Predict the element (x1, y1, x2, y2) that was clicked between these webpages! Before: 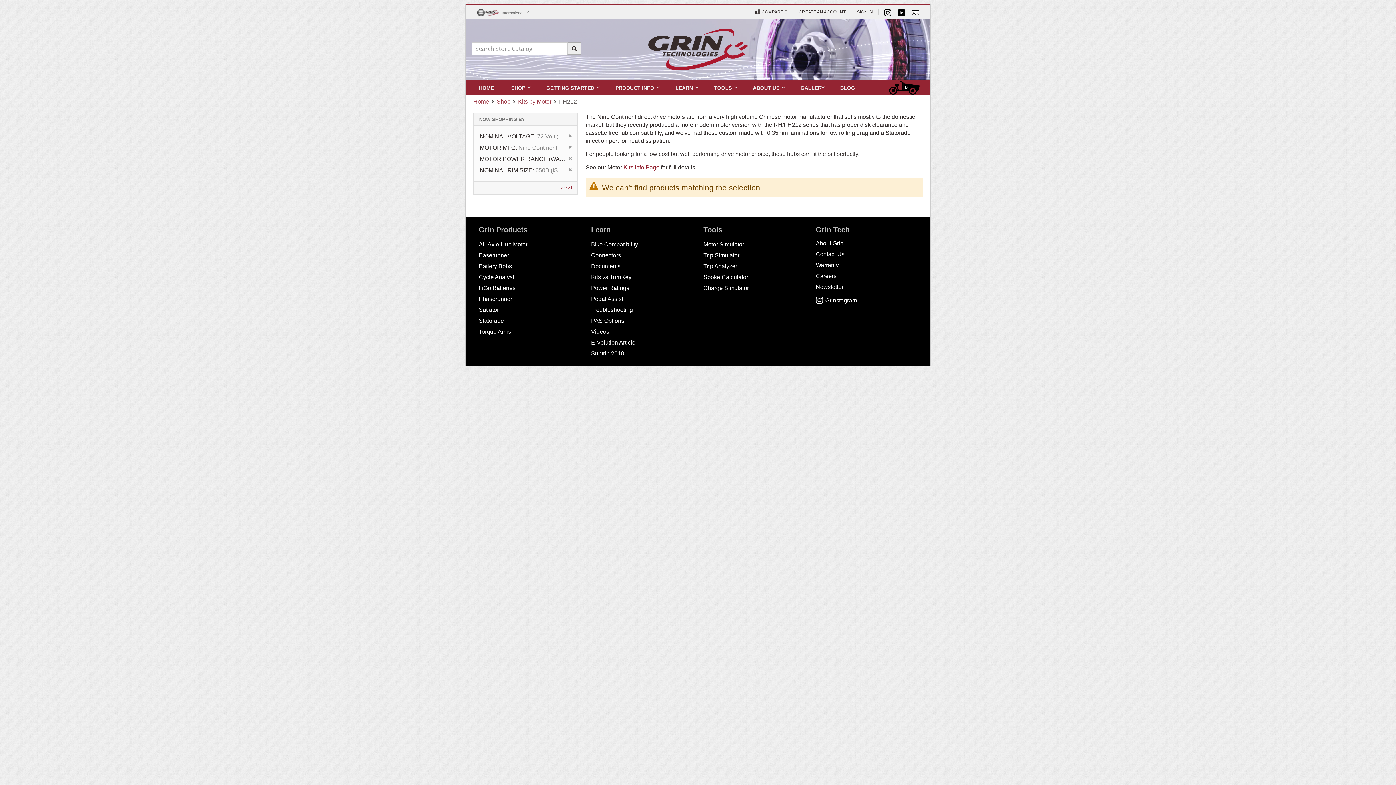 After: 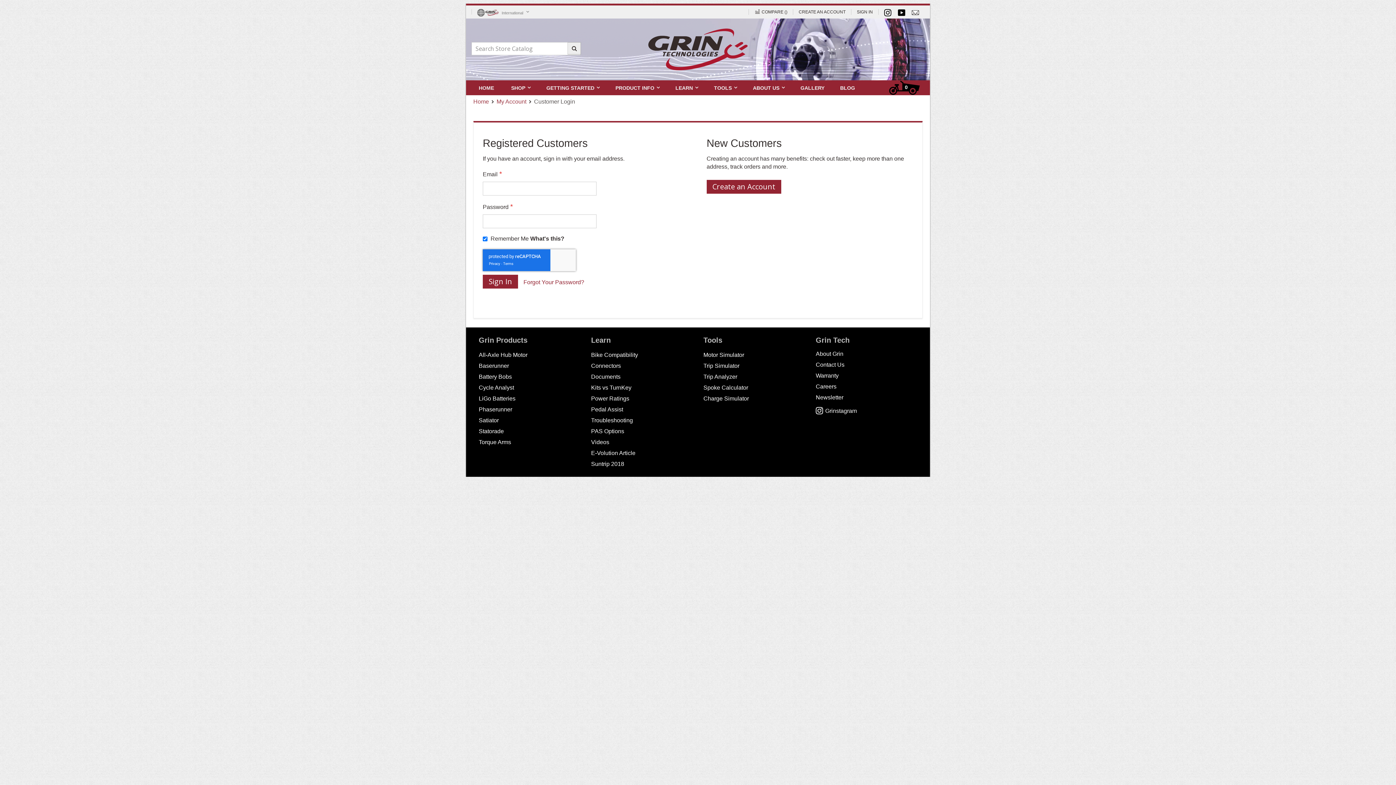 Action: label: SIGN IN bbox: (851, 9, 878, 14)